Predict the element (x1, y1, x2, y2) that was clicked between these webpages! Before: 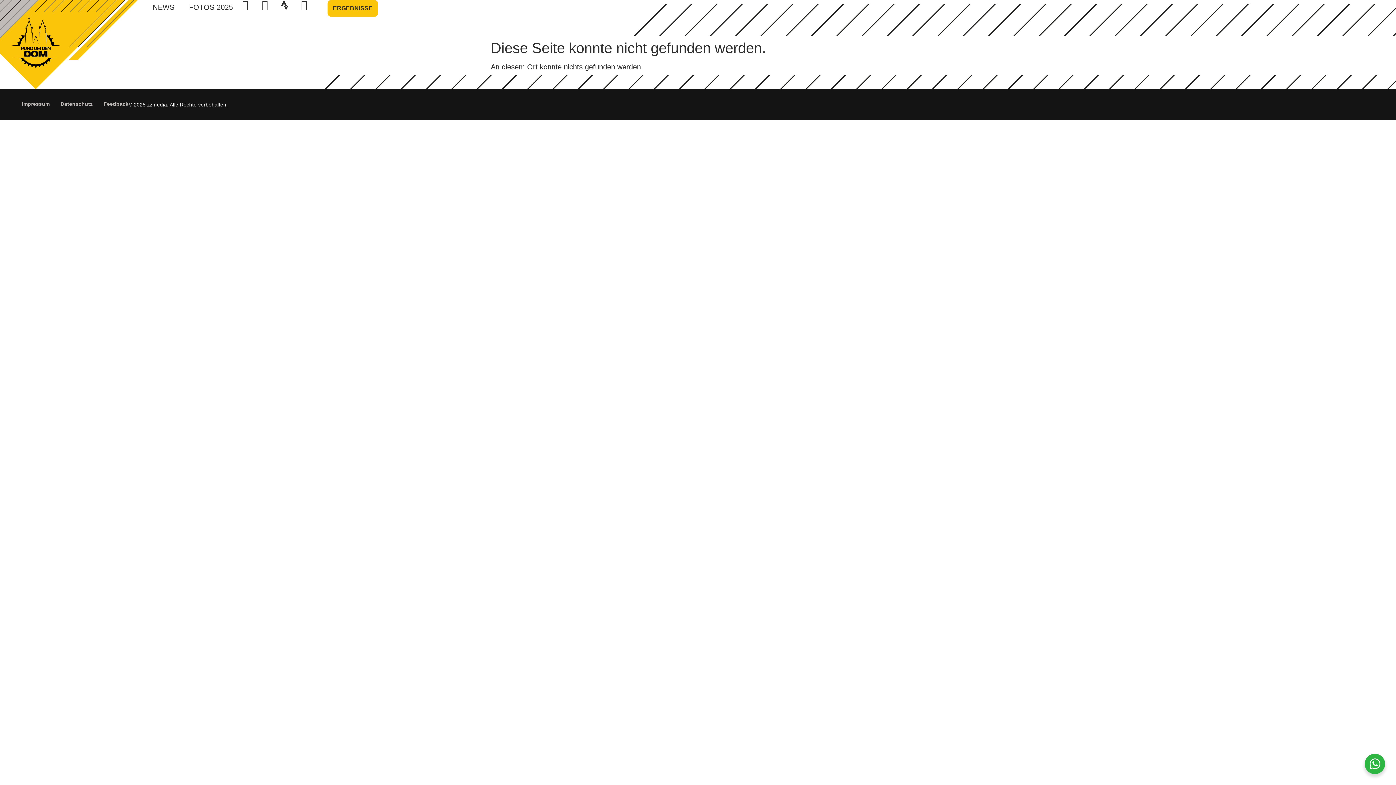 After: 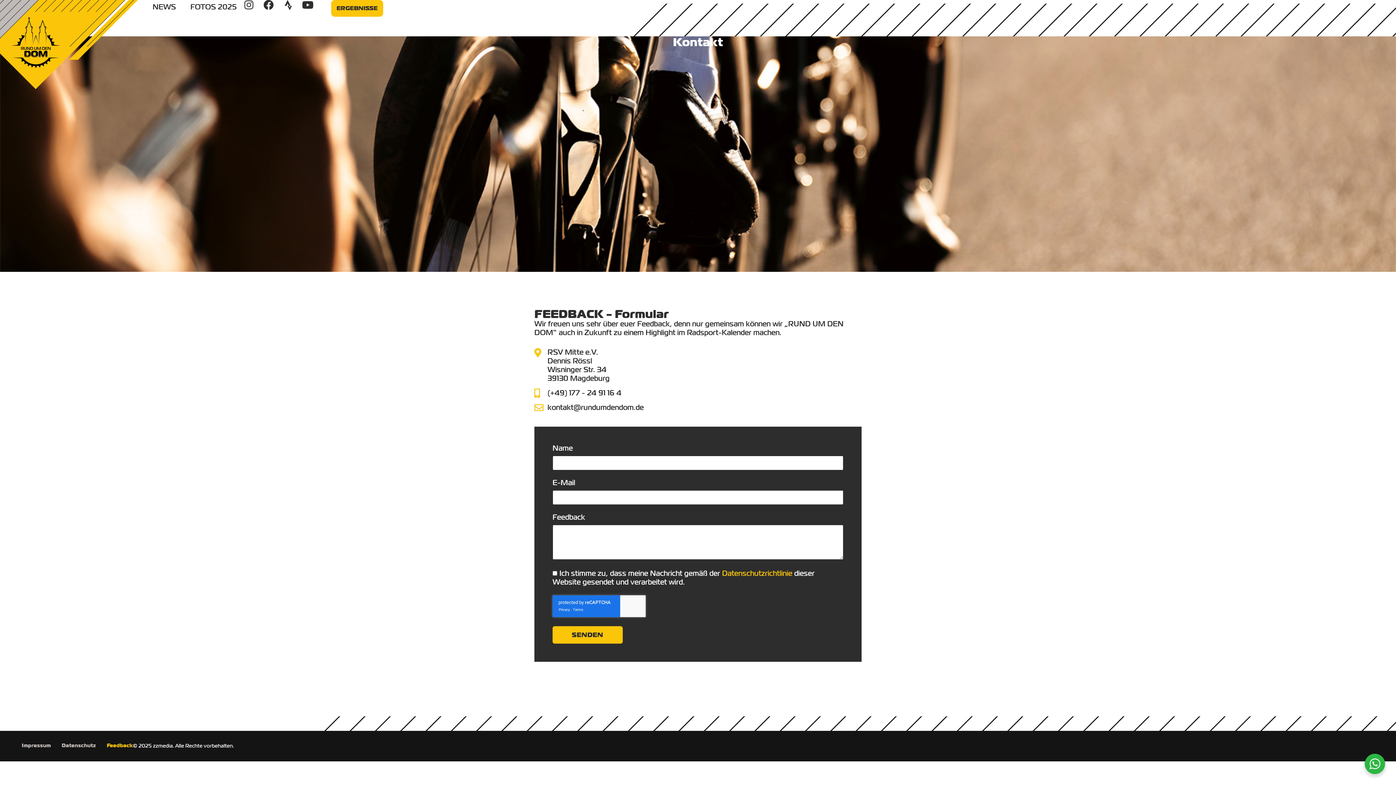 Action: bbox: (103, 100, 128, 107) label: Feedback